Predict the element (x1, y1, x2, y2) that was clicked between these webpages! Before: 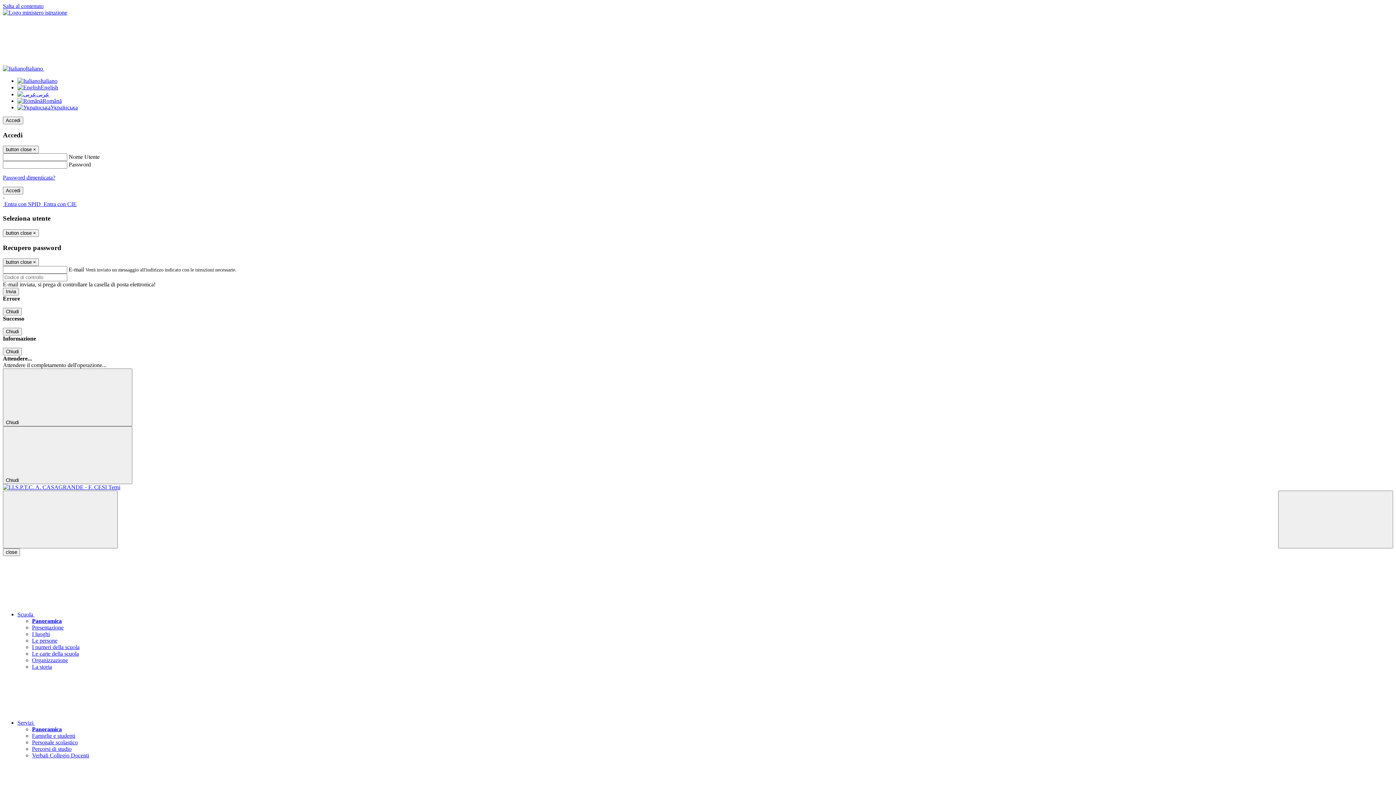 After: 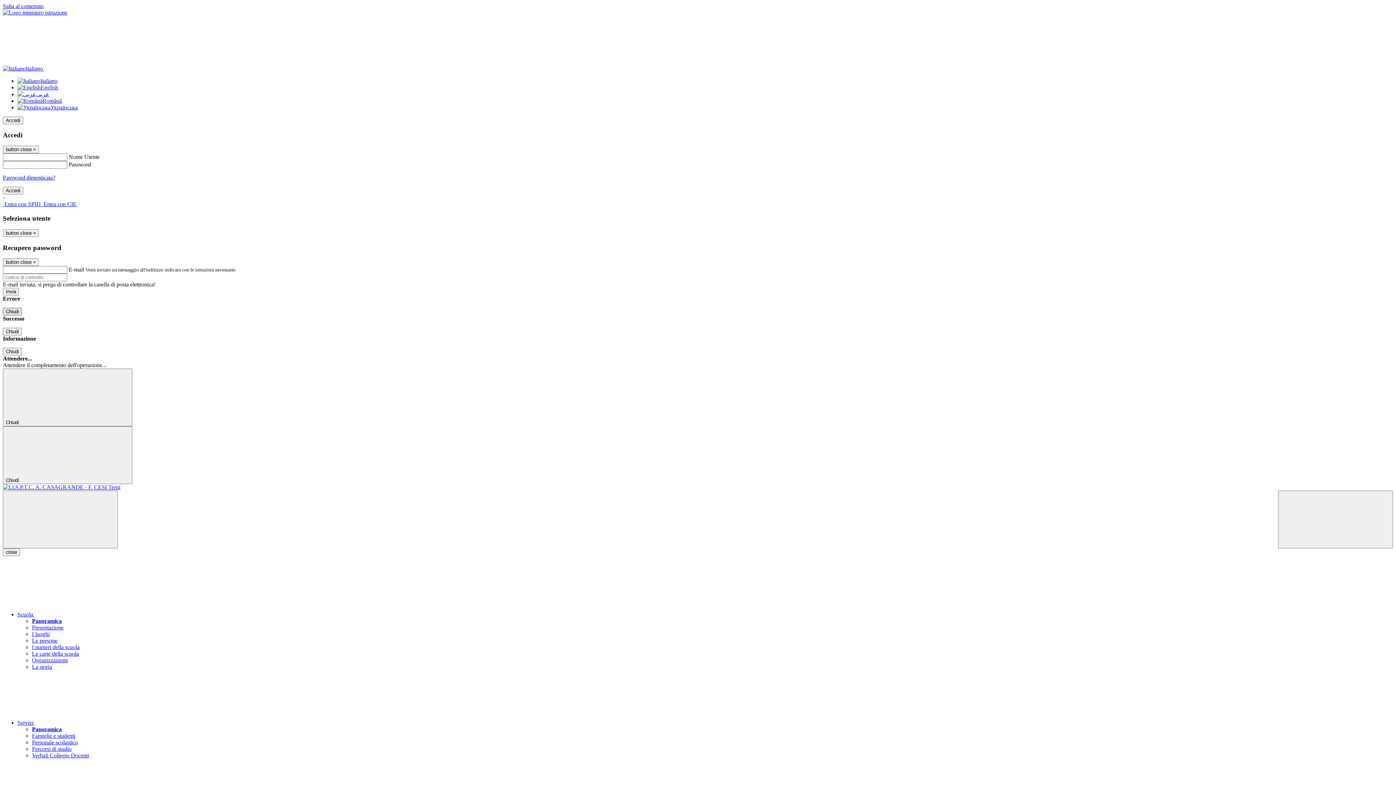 Action: label: Chiudi bbox: (2, 308, 21, 315)